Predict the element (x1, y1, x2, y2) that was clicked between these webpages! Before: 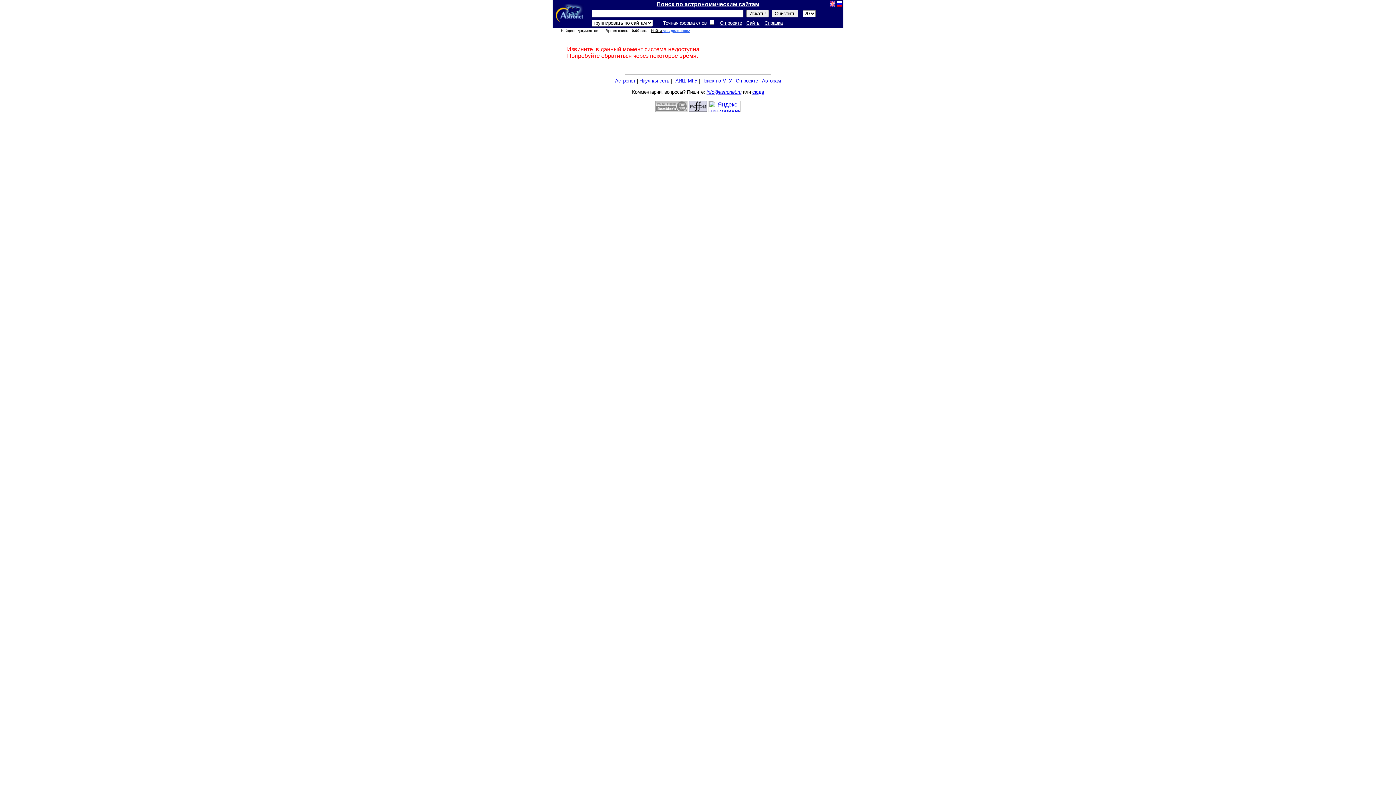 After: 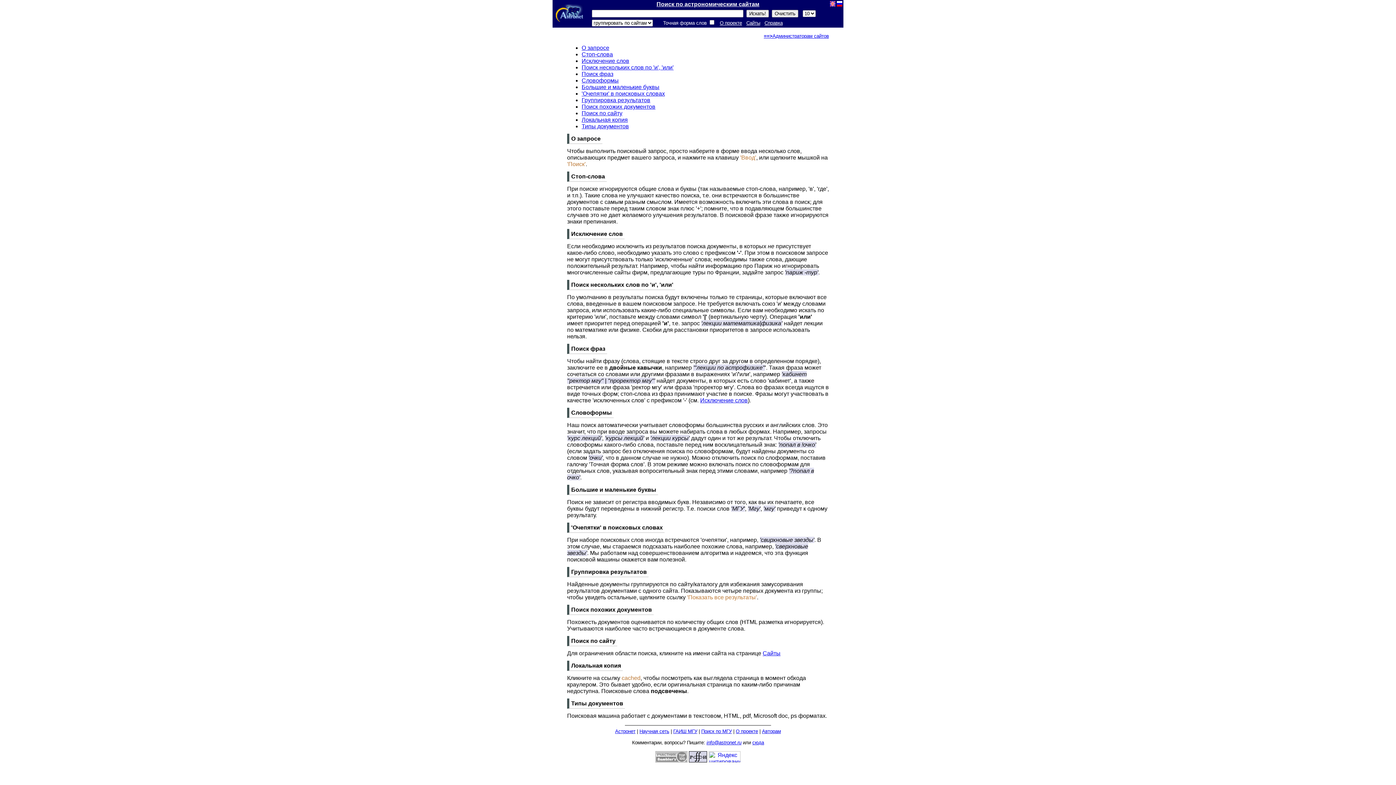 Action: label: Справка bbox: (764, 20, 782, 25)